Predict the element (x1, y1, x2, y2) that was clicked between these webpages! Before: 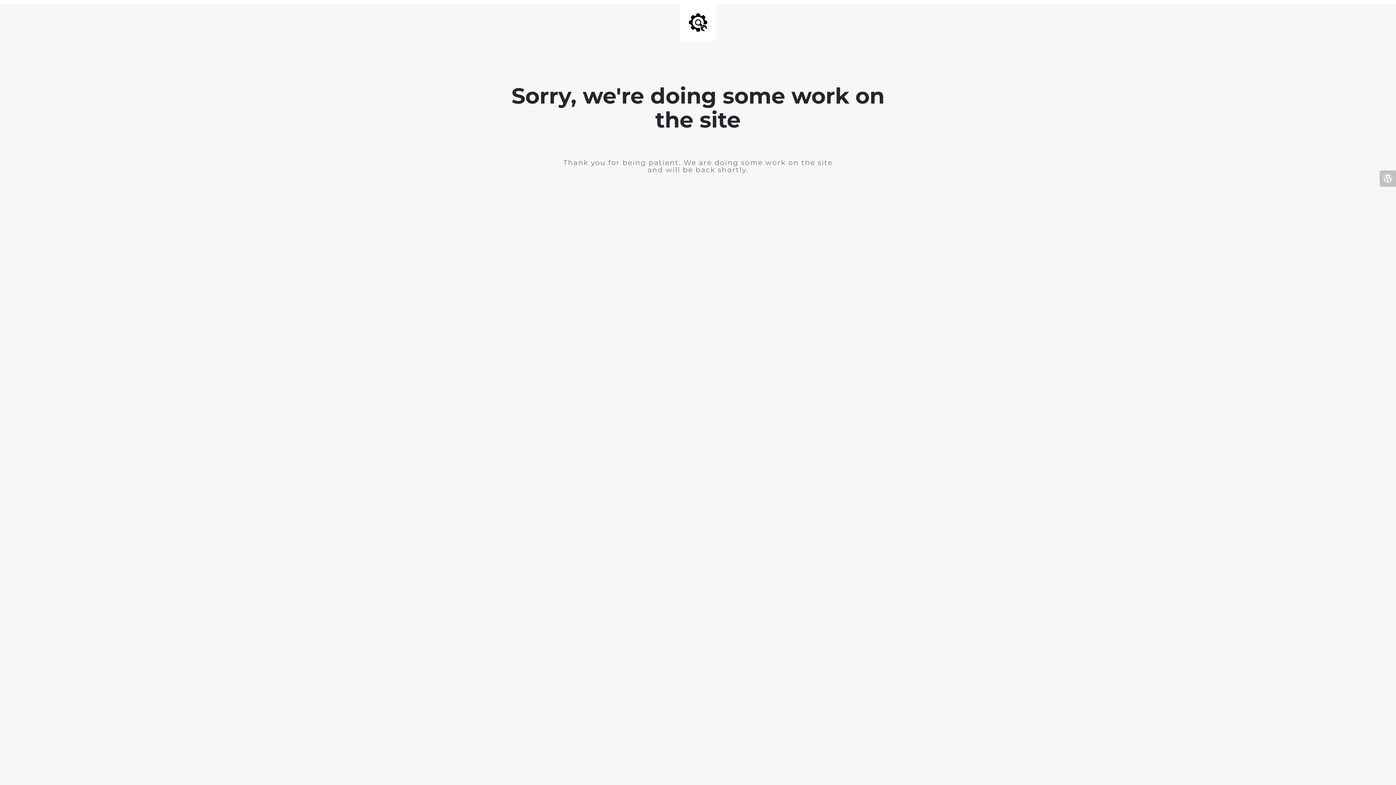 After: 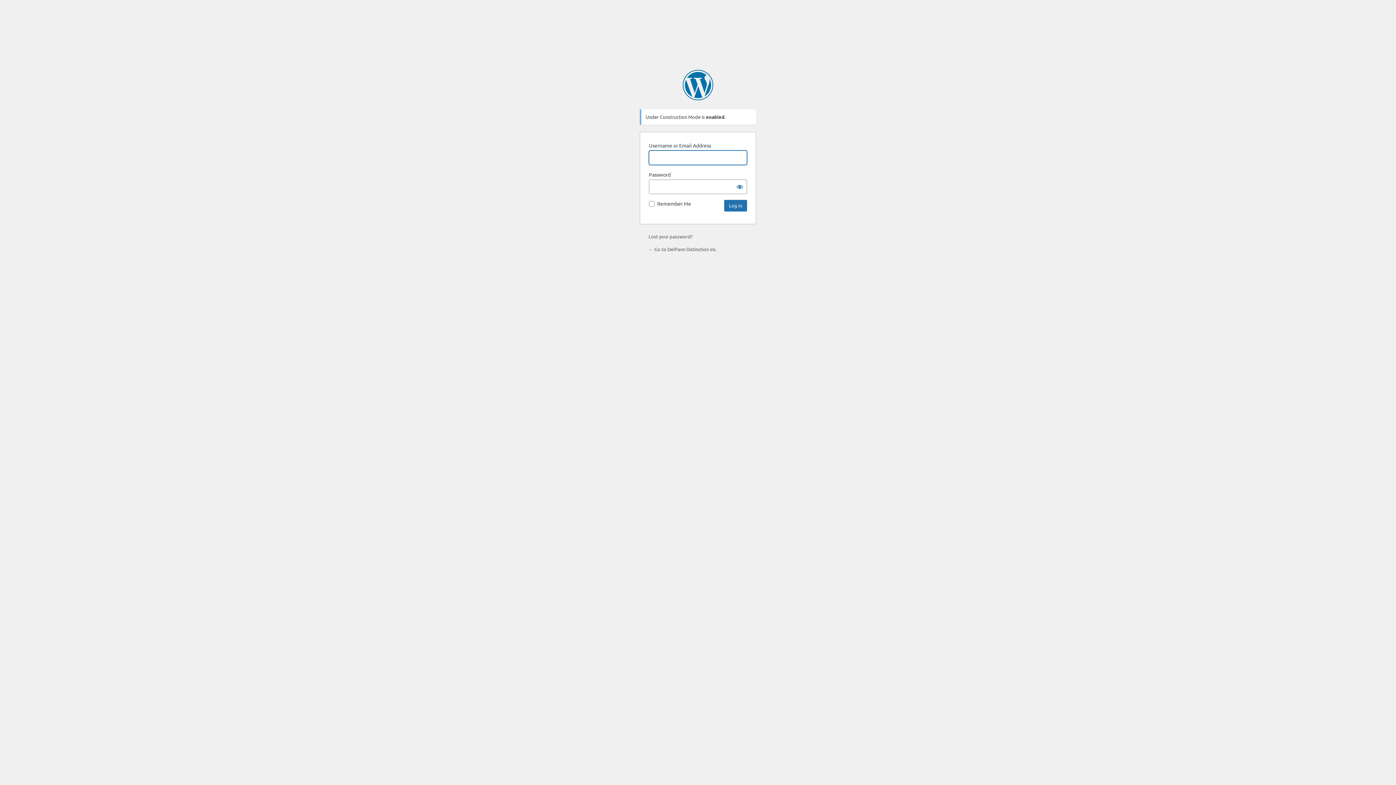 Action: bbox: (1380, 170, 1396, 186)